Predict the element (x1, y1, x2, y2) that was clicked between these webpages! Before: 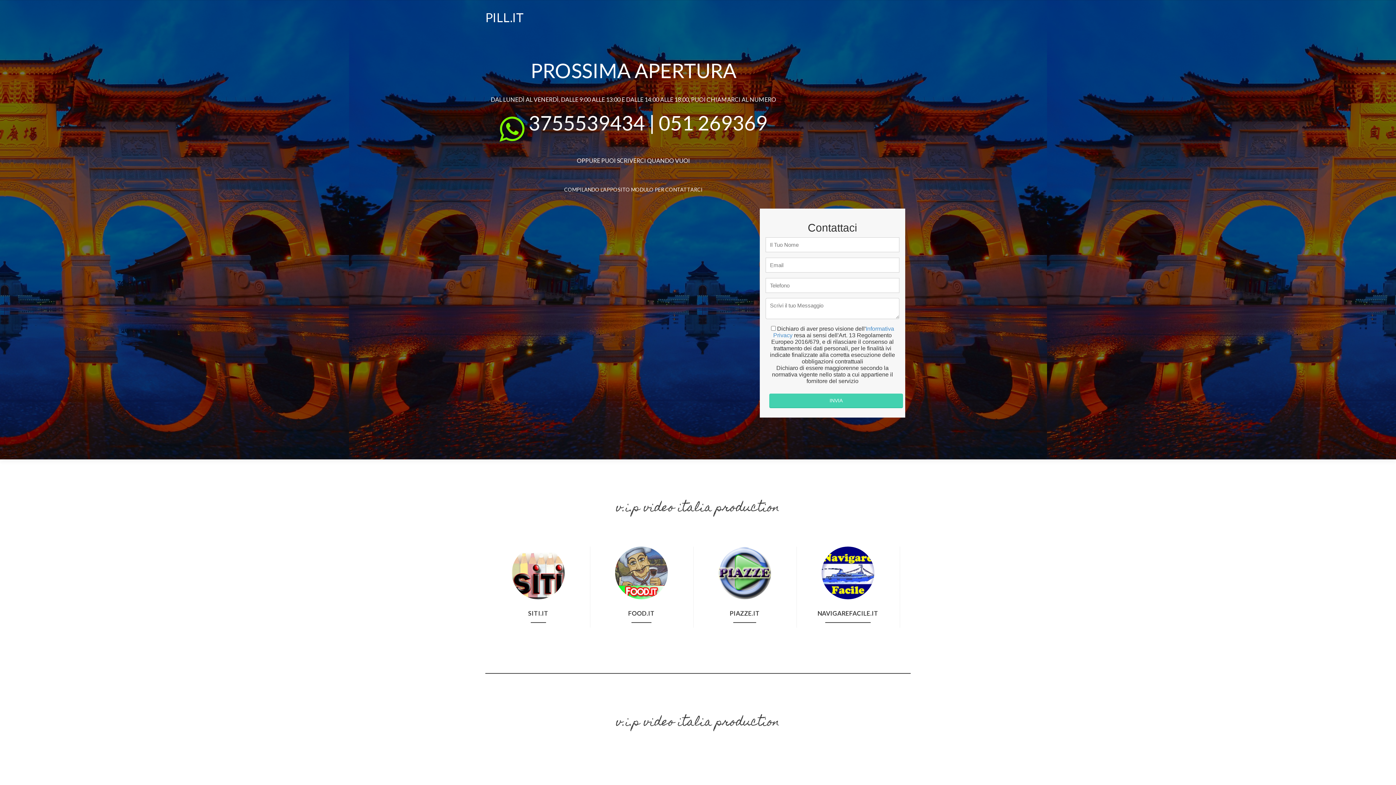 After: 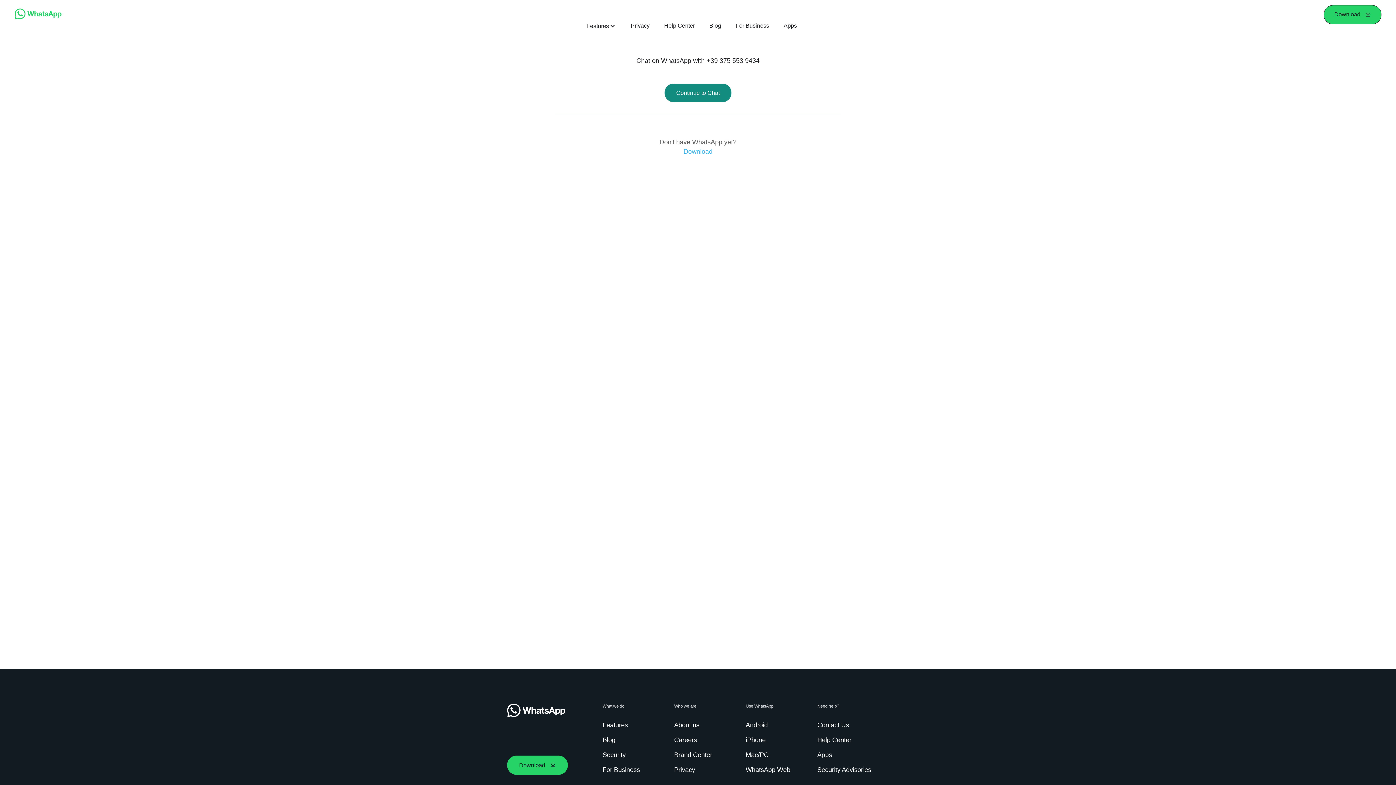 Action: bbox: (499, 124, 524, 131)